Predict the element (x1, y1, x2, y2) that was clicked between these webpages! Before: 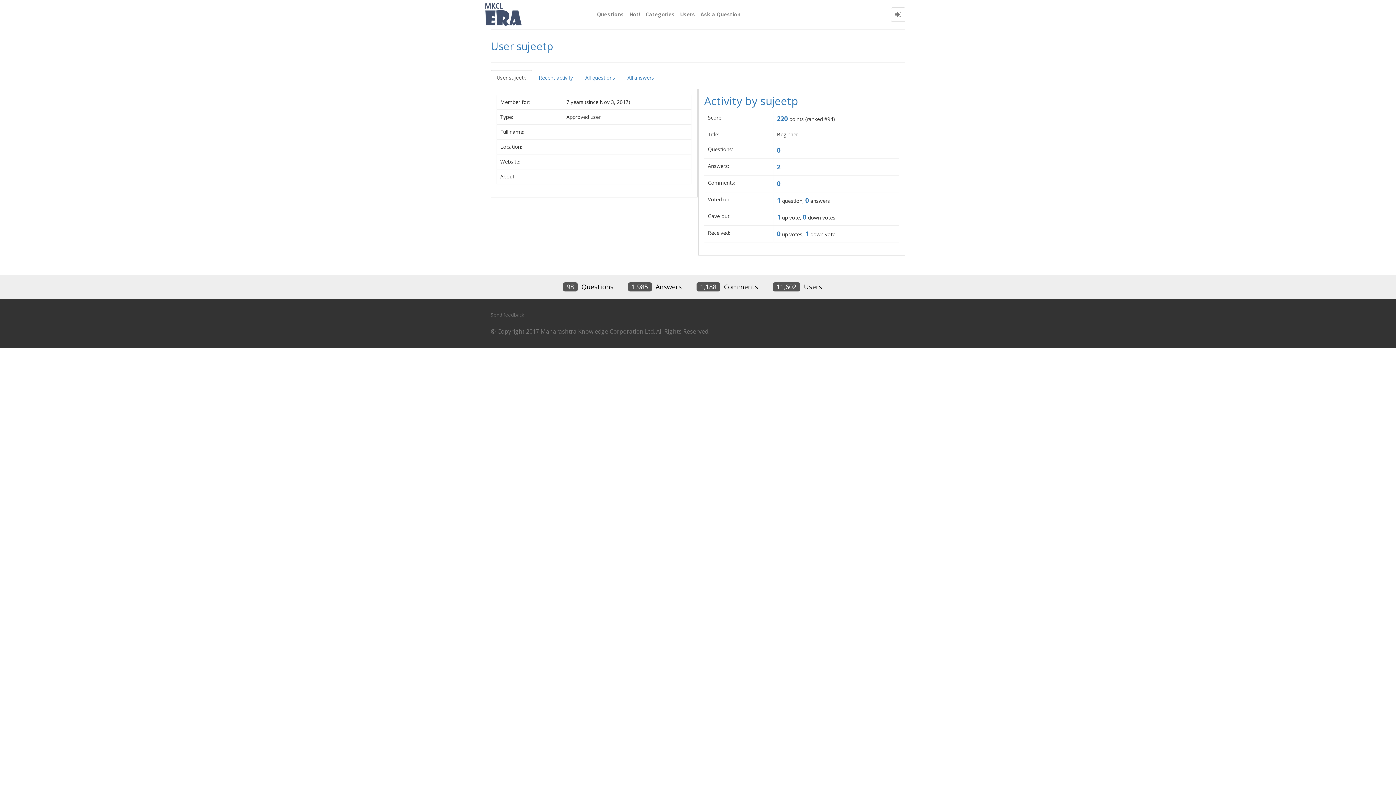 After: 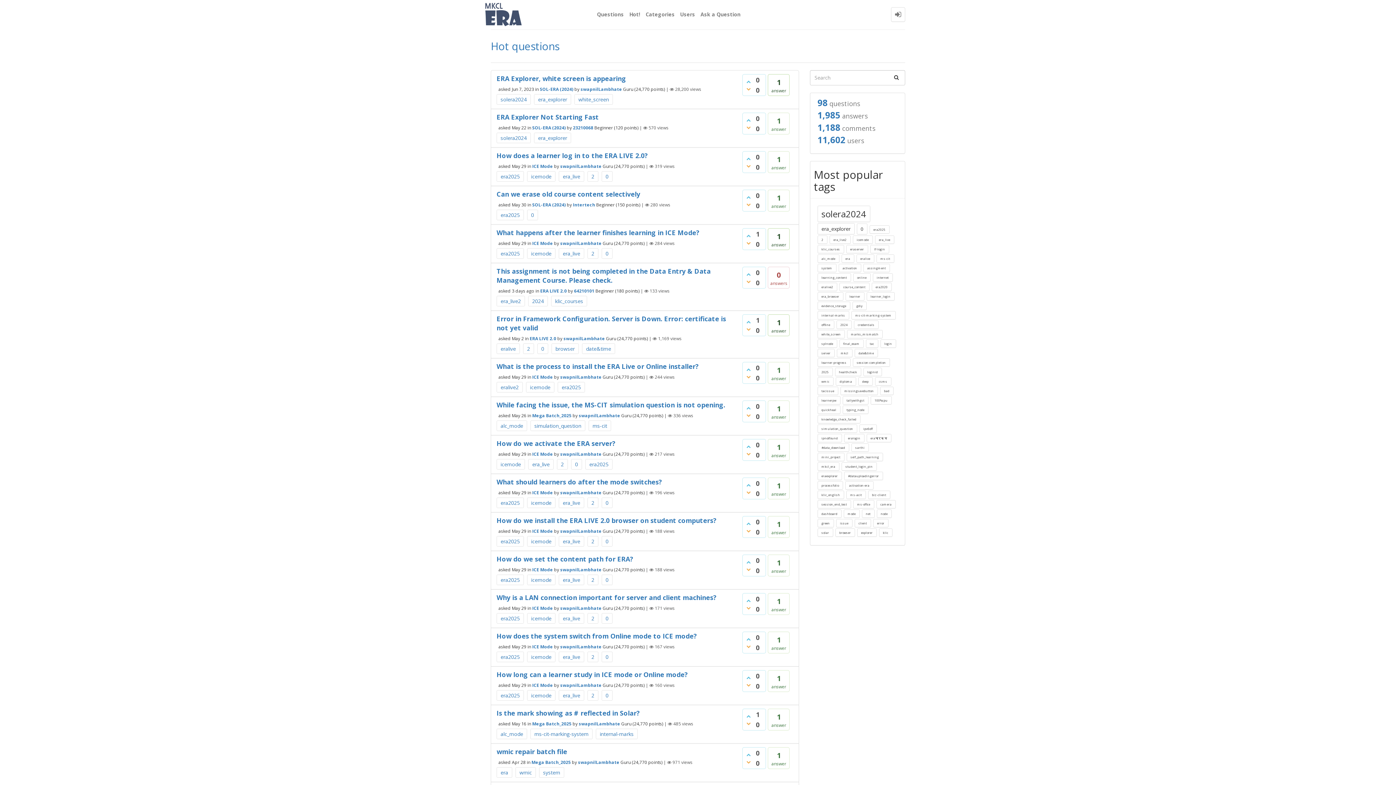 Action: label: Hot! bbox: (629, 1, 640, 27)